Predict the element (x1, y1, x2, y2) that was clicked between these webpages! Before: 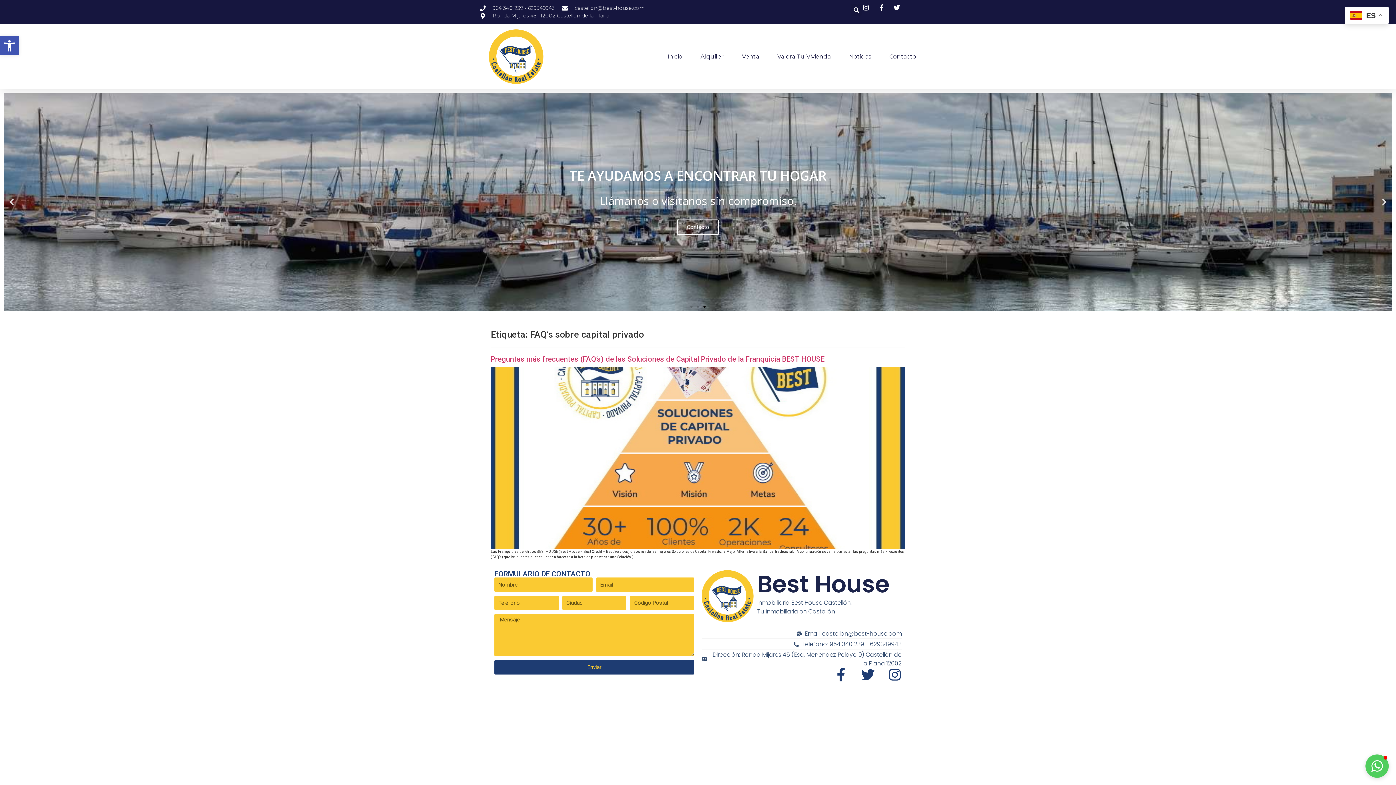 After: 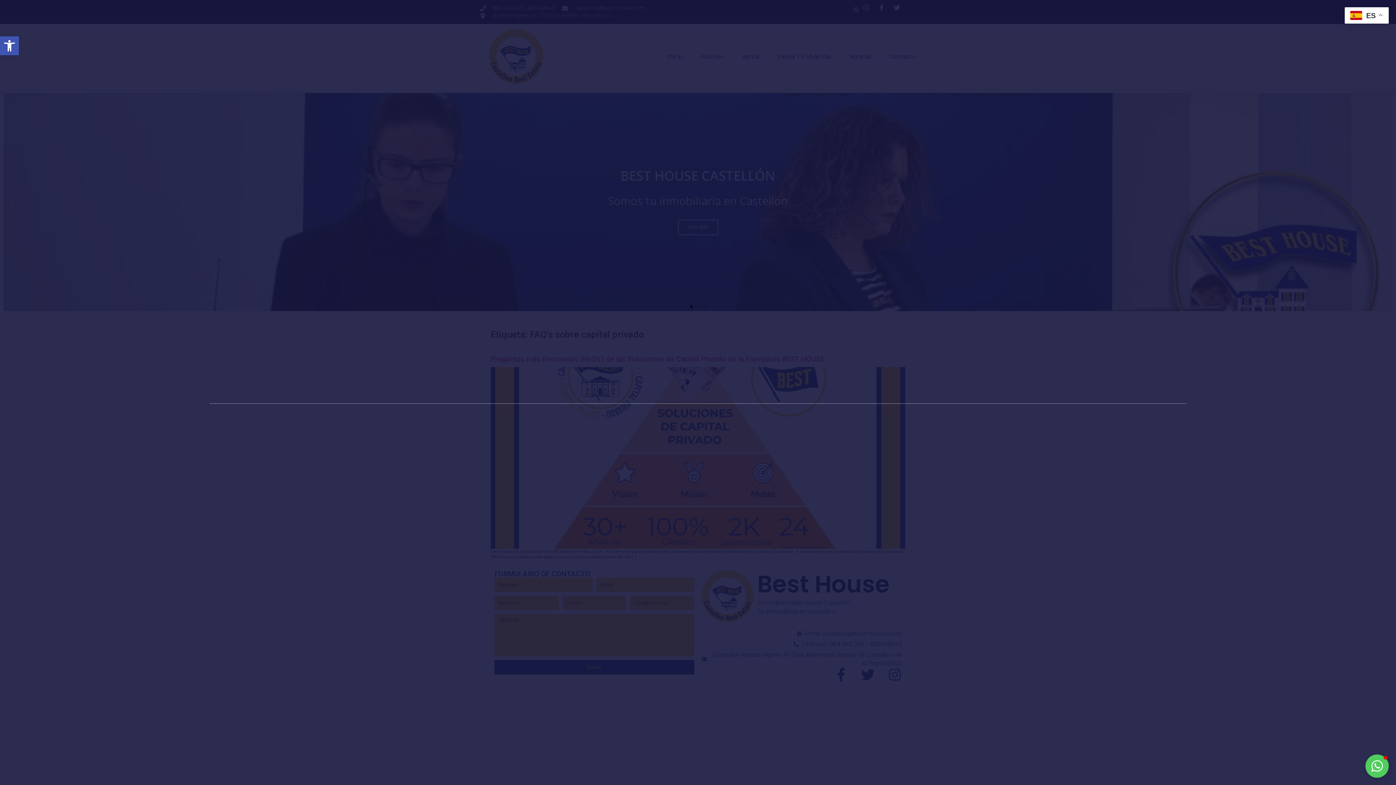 Action: label: Search bbox: (850, 4, 862, 15)